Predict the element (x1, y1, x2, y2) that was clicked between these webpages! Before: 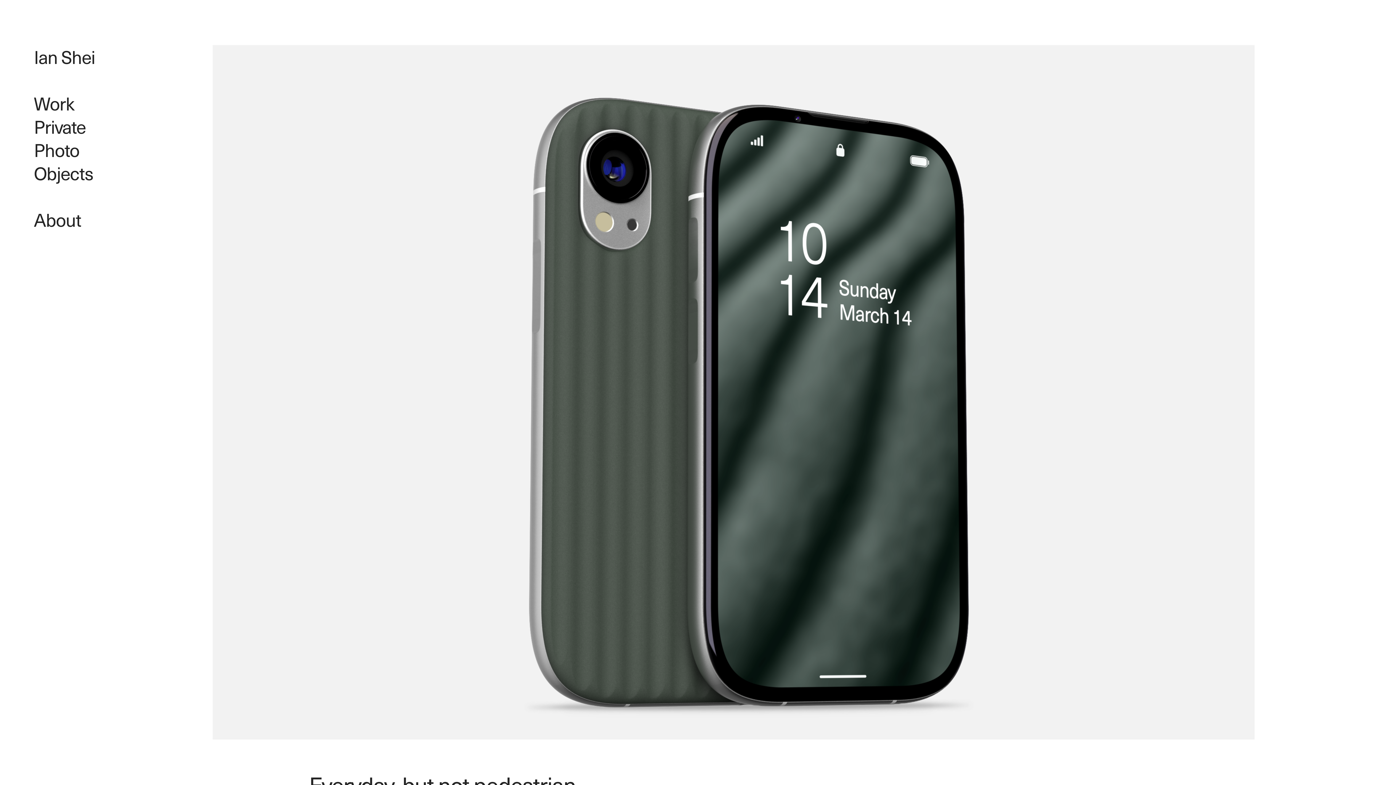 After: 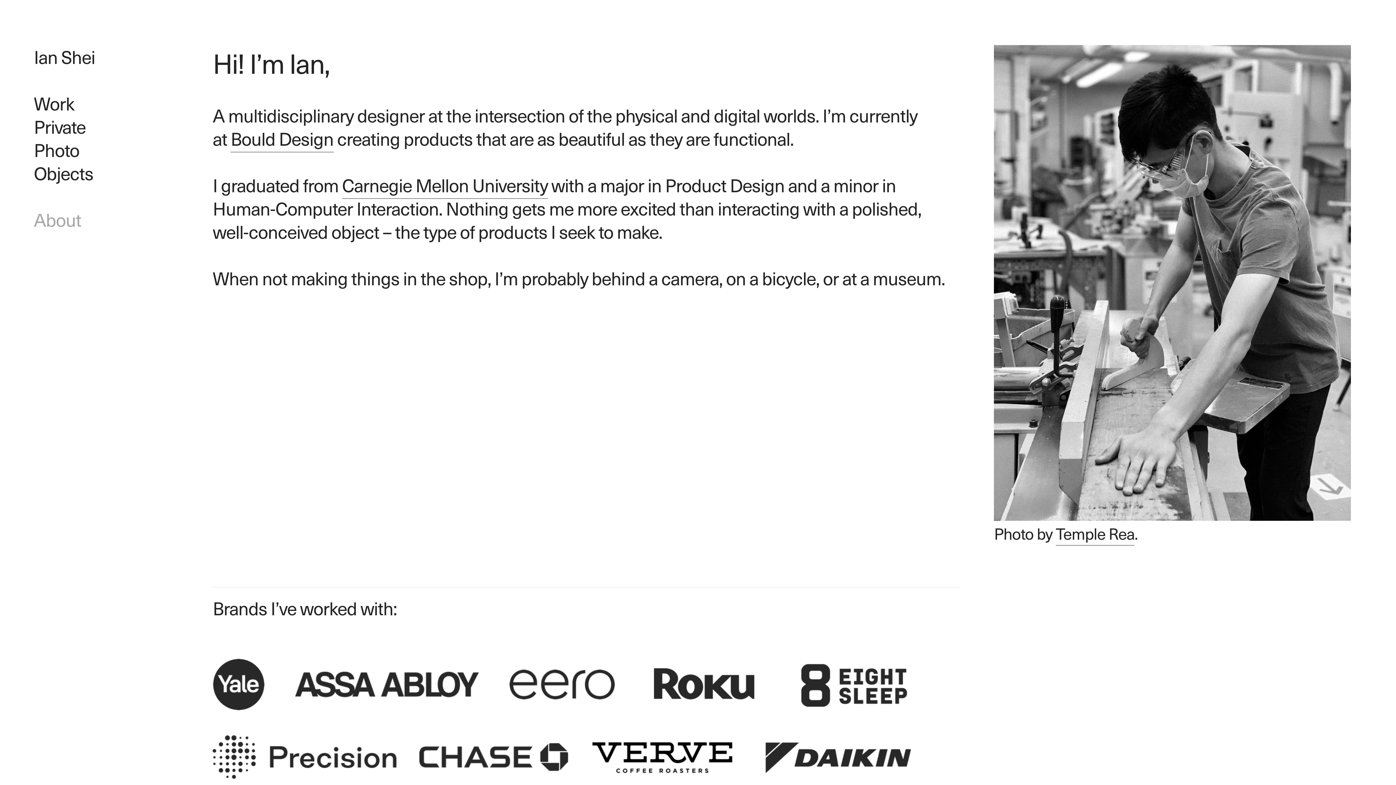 Action: bbox: (33, 205, 81, 233) label: About